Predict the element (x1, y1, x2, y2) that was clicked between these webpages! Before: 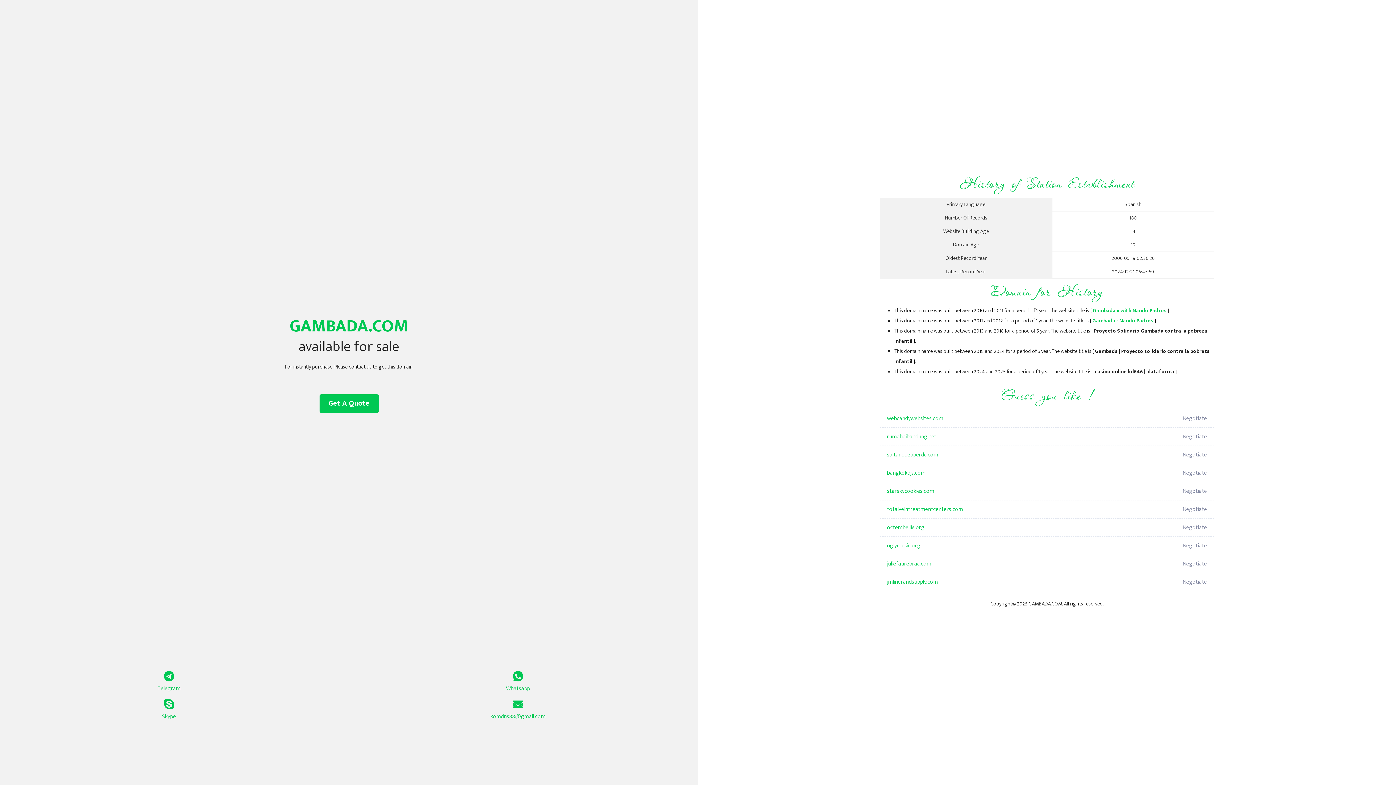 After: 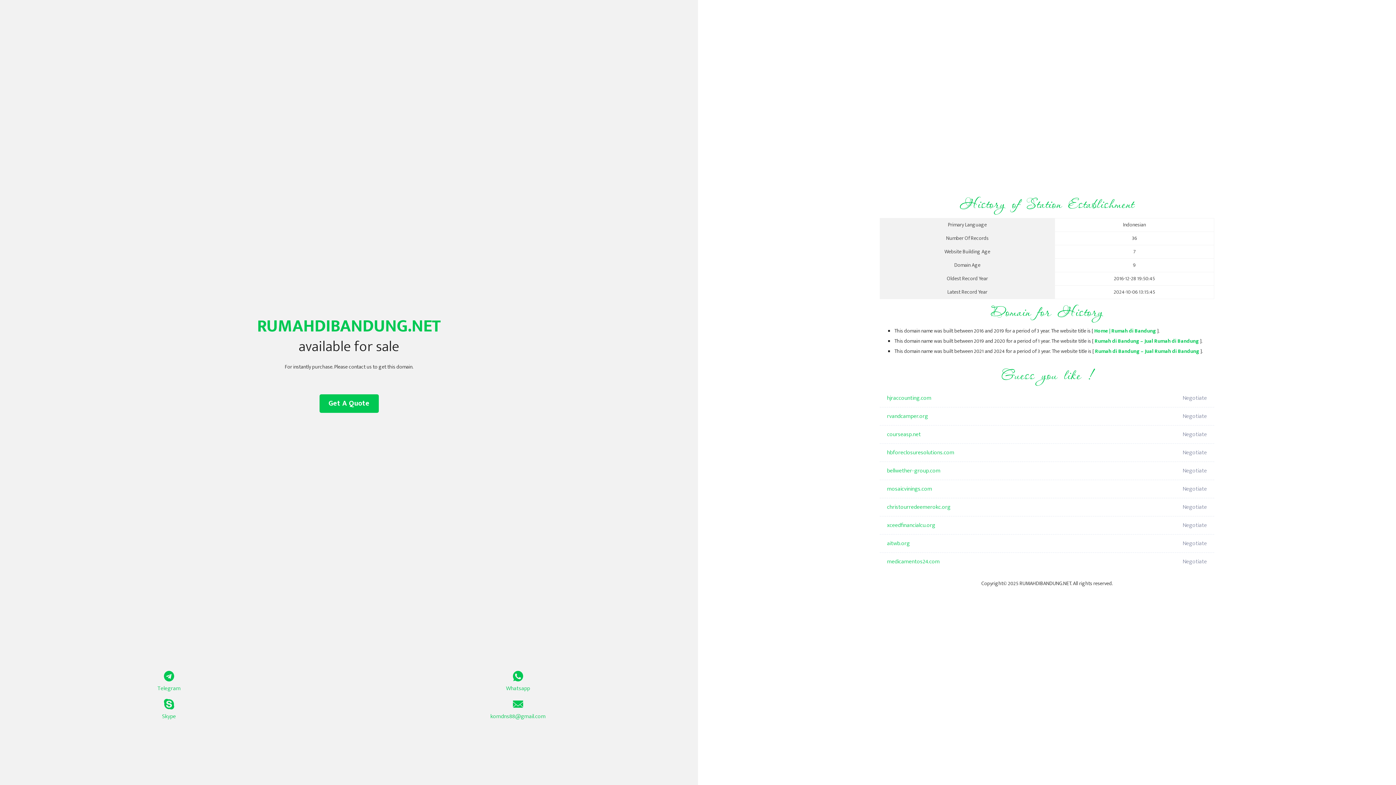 Action: bbox: (887, 428, 1098, 446) label: rumahdibandung.net